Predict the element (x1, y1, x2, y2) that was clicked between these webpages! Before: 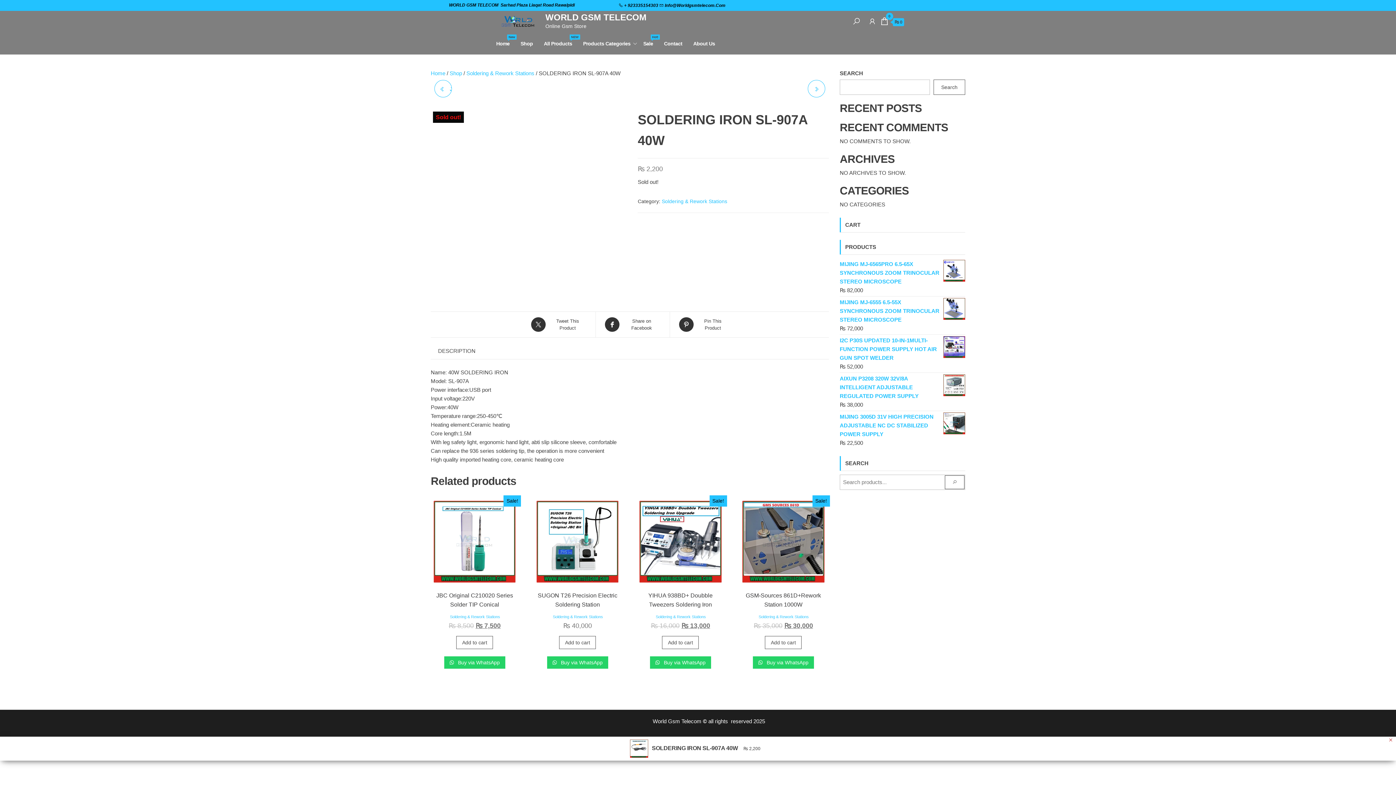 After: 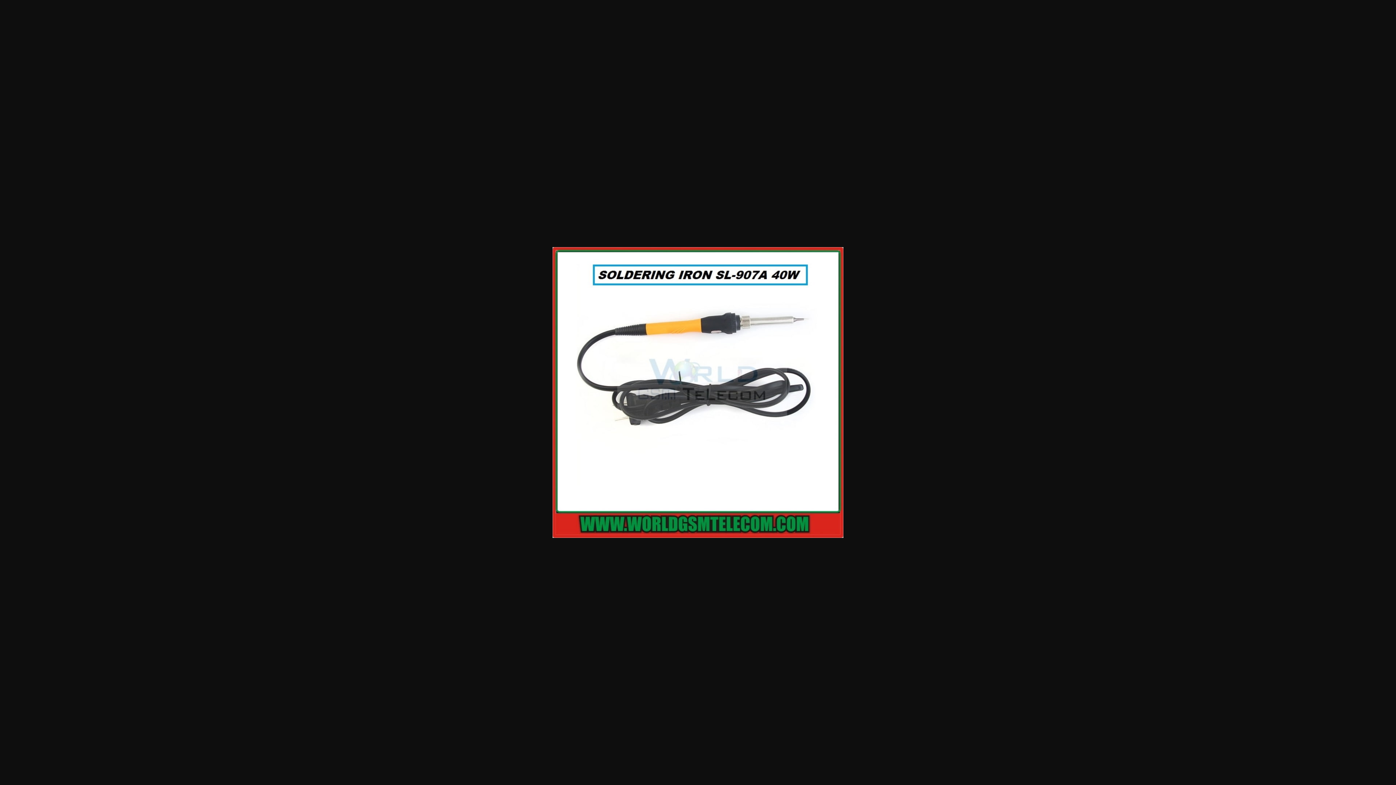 Action: bbox: (430, 109, 622, 300)